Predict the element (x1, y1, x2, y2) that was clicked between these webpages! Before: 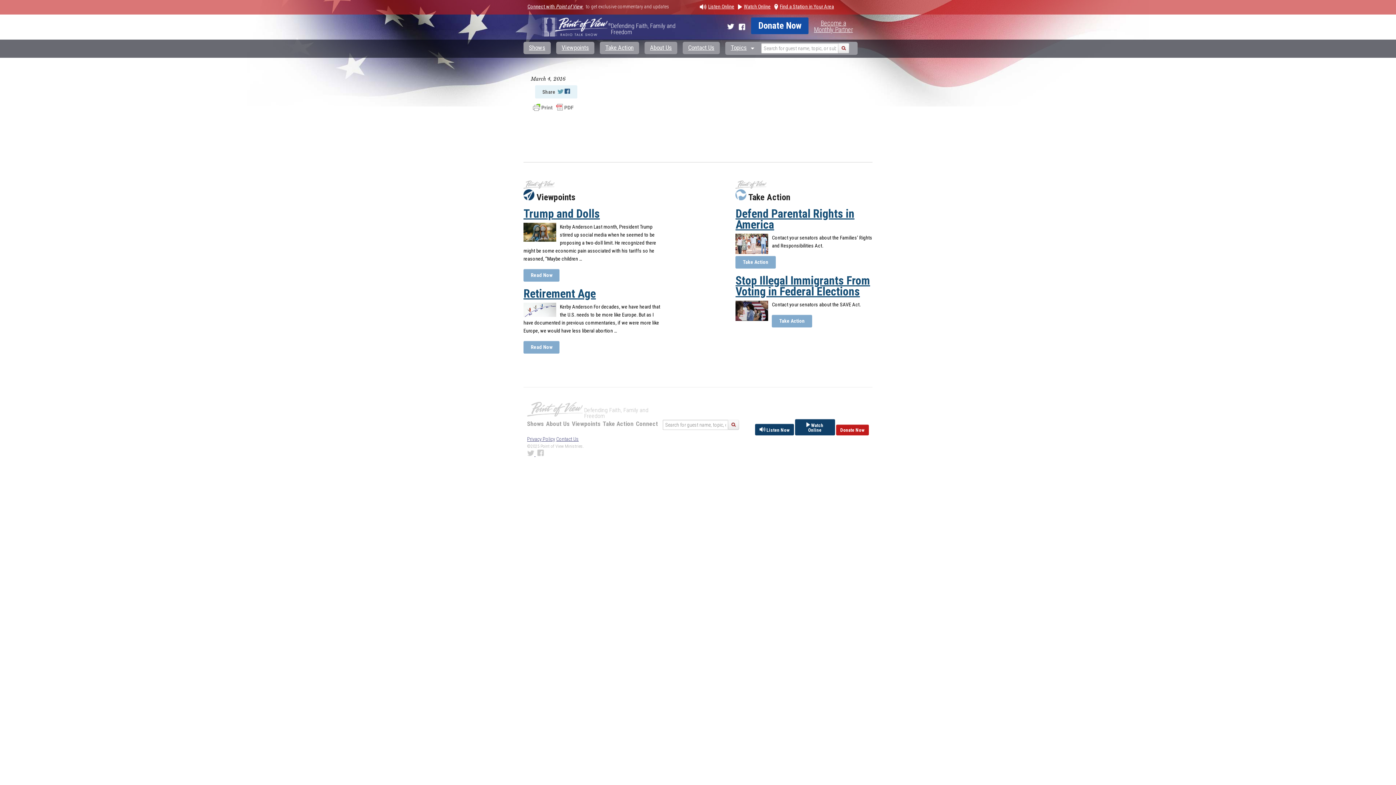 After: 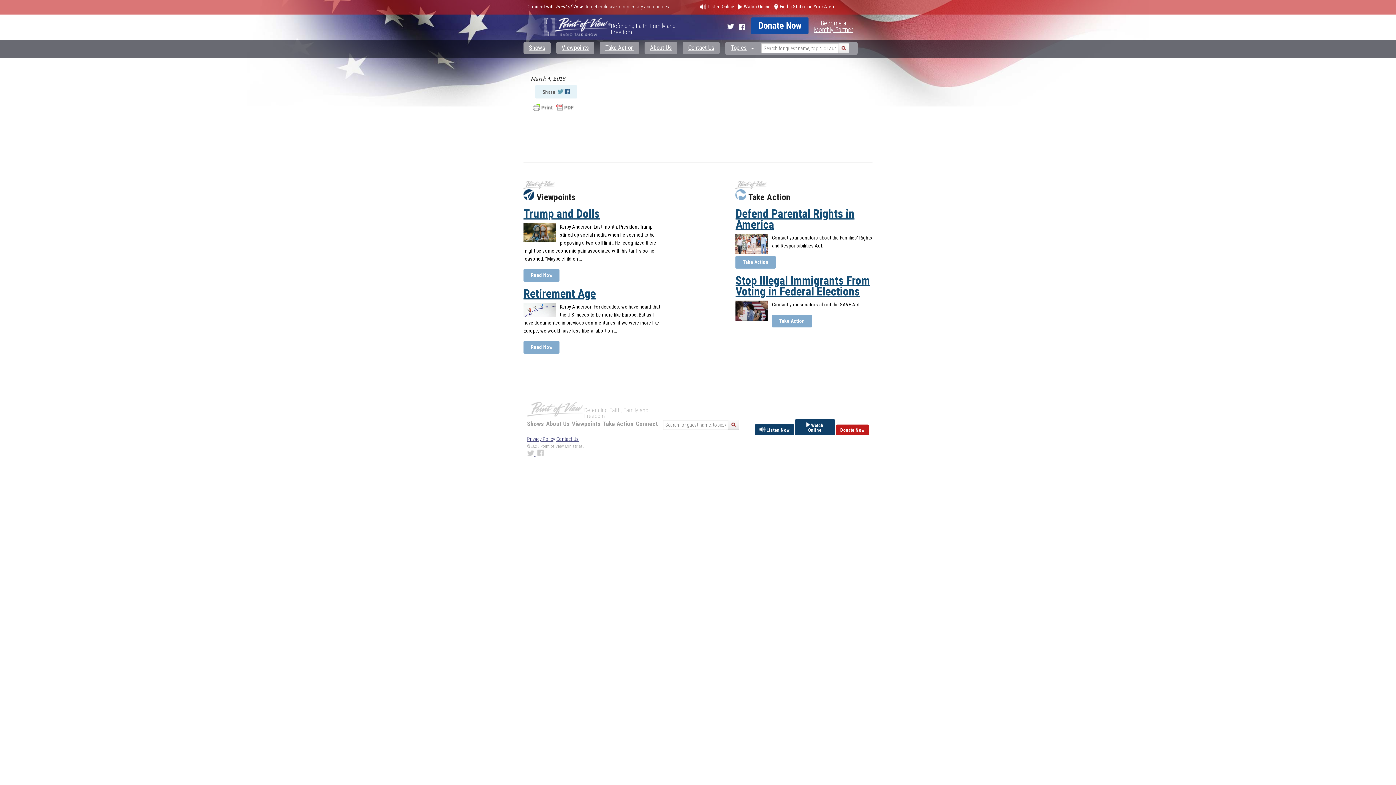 Action: bbox: (557, 89, 563, 94)